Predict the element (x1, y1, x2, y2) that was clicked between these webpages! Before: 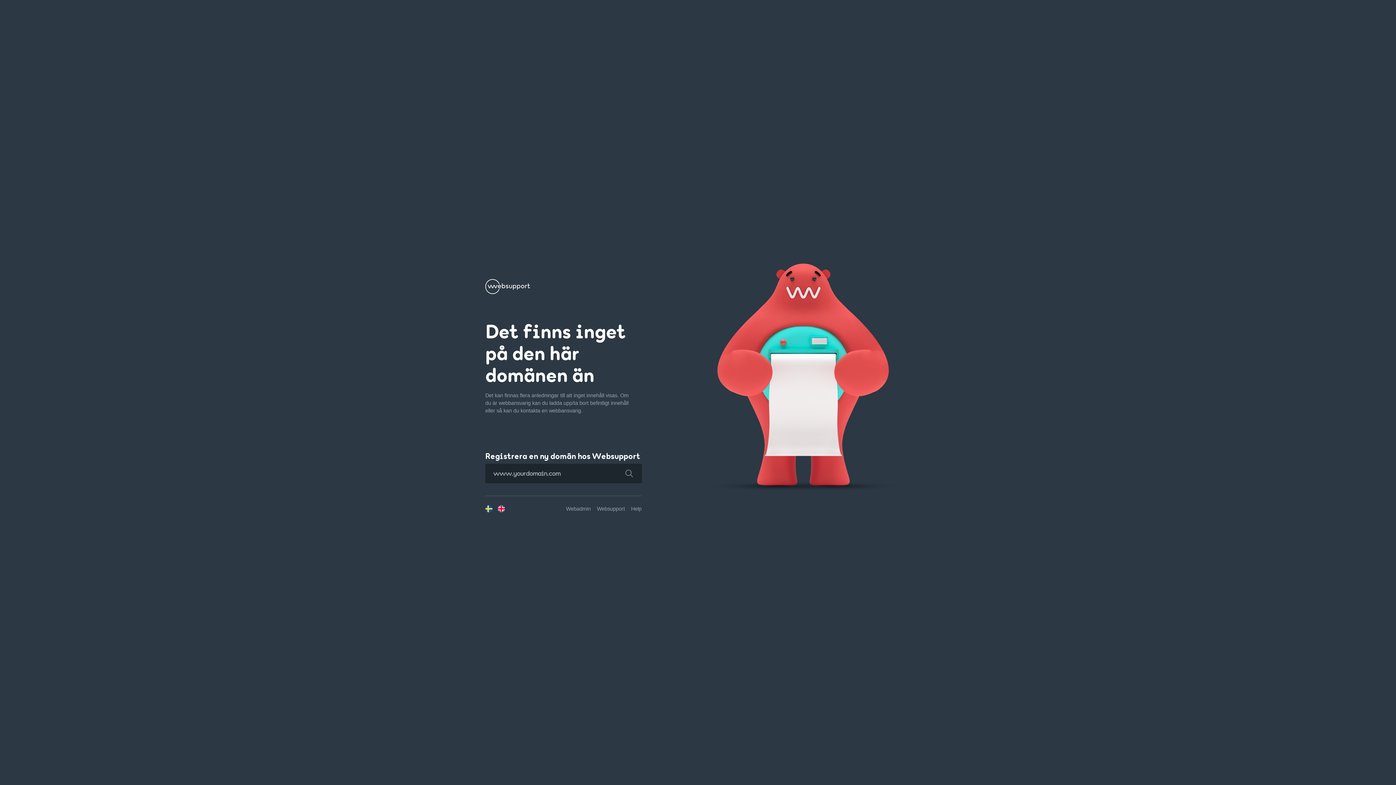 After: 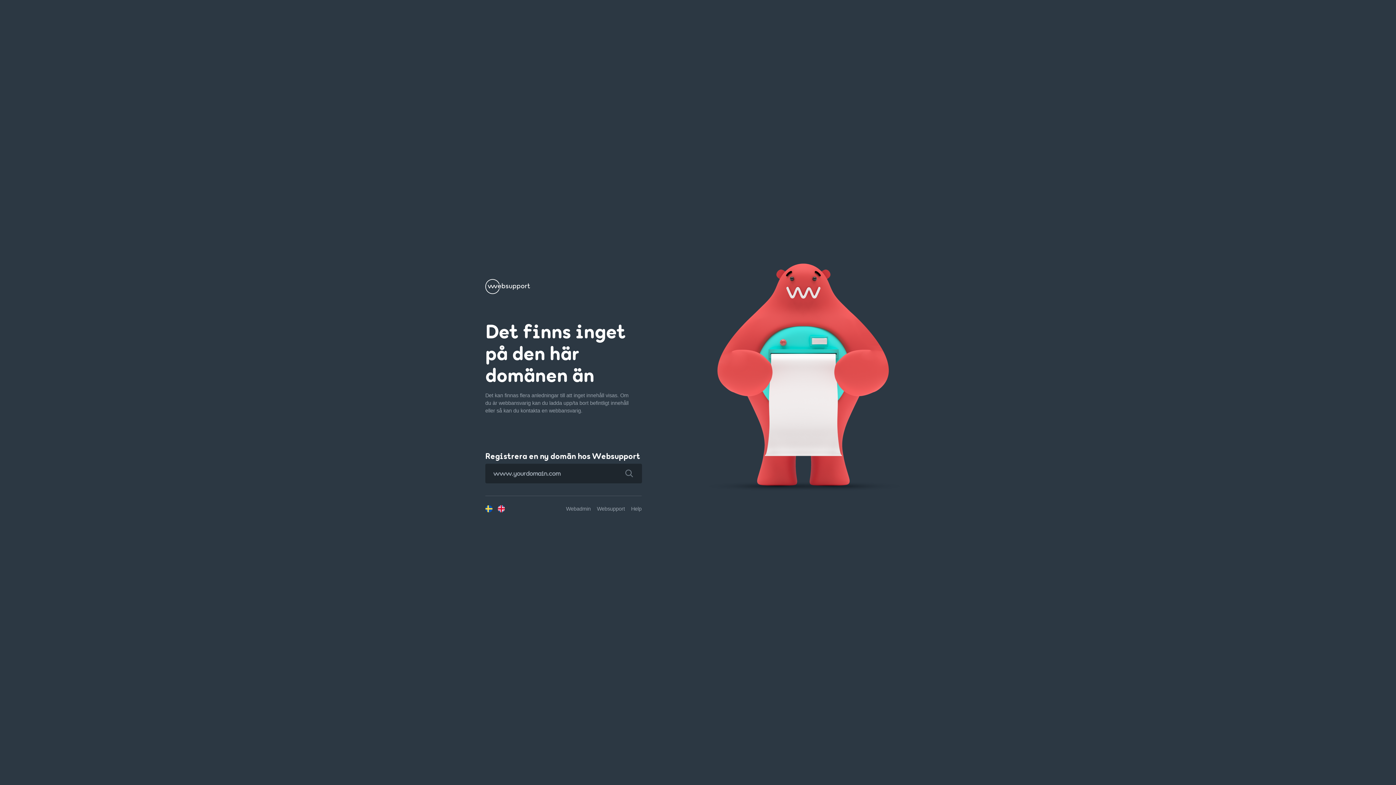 Action: bbox: (616, 463, 642, 483)